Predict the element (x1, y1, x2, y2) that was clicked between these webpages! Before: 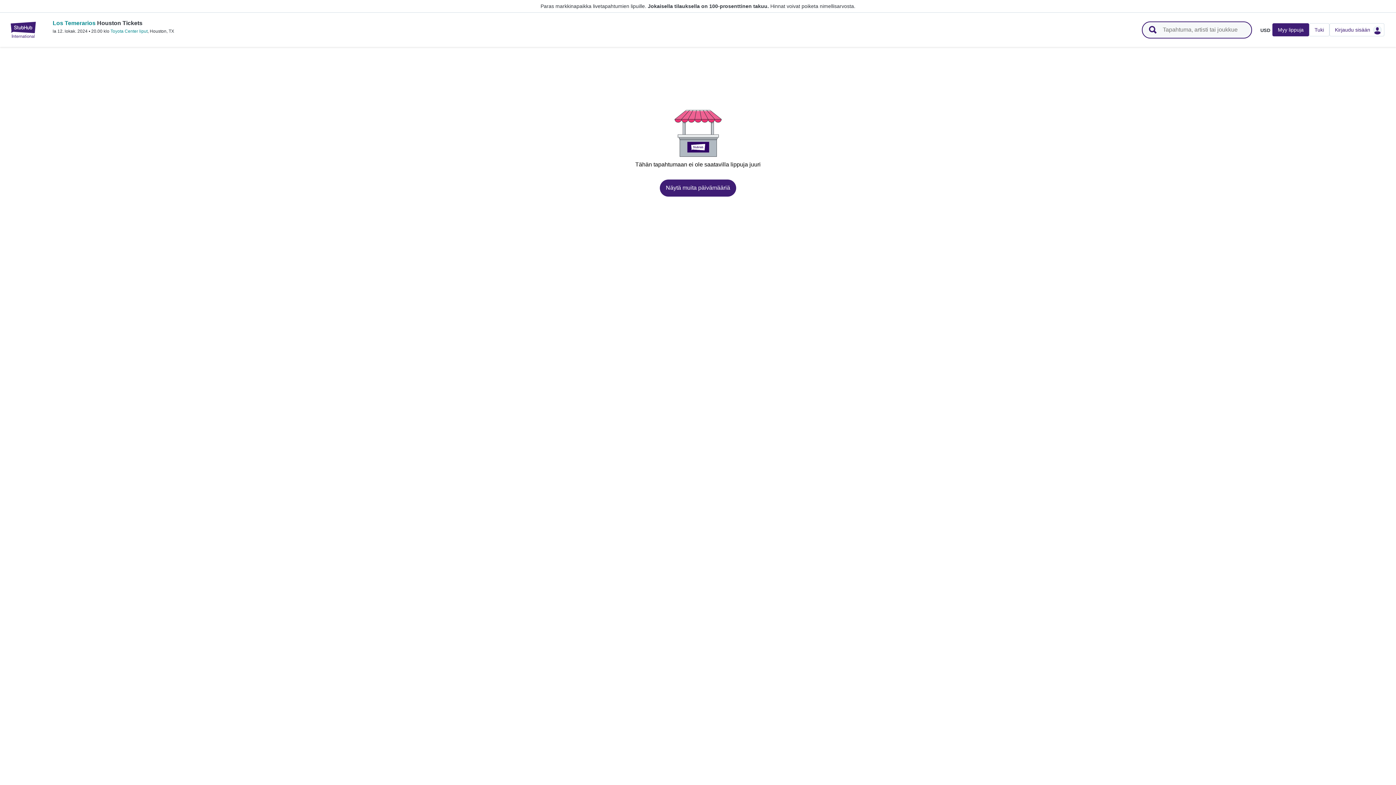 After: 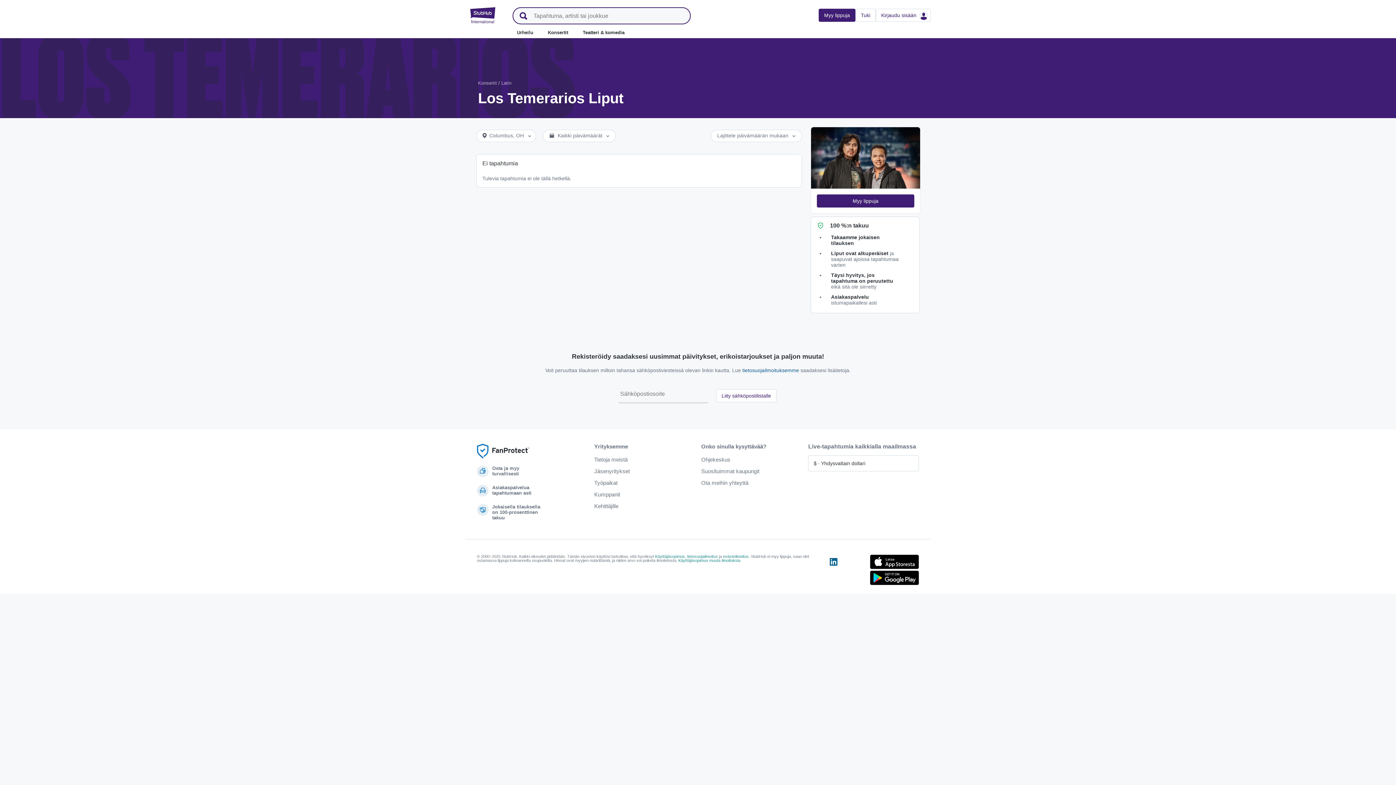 Action: bbox: (660, 179, 736, 196) label: Näytä muita päivämääriä